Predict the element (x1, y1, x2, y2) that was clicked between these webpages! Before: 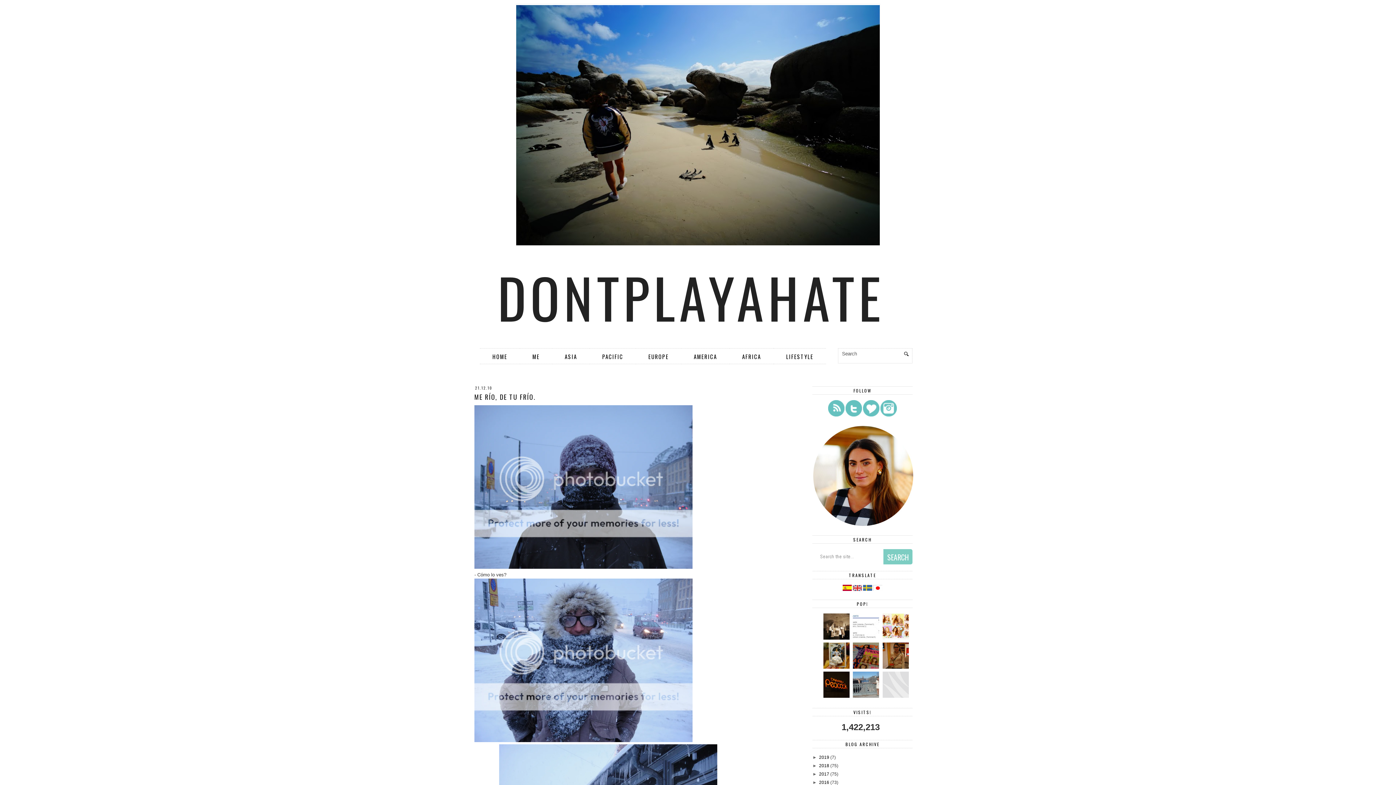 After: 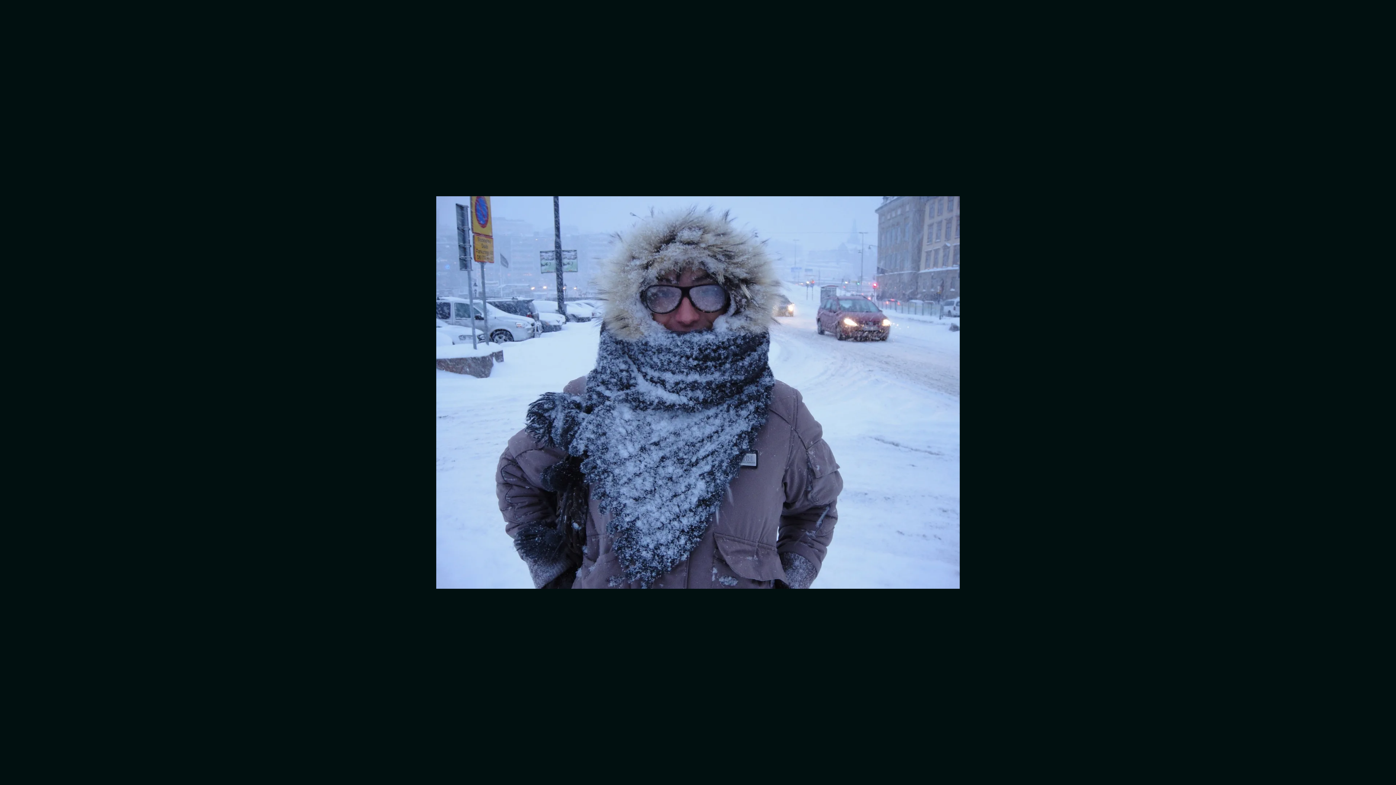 Action: bbox: (474, 738, 692, 743)